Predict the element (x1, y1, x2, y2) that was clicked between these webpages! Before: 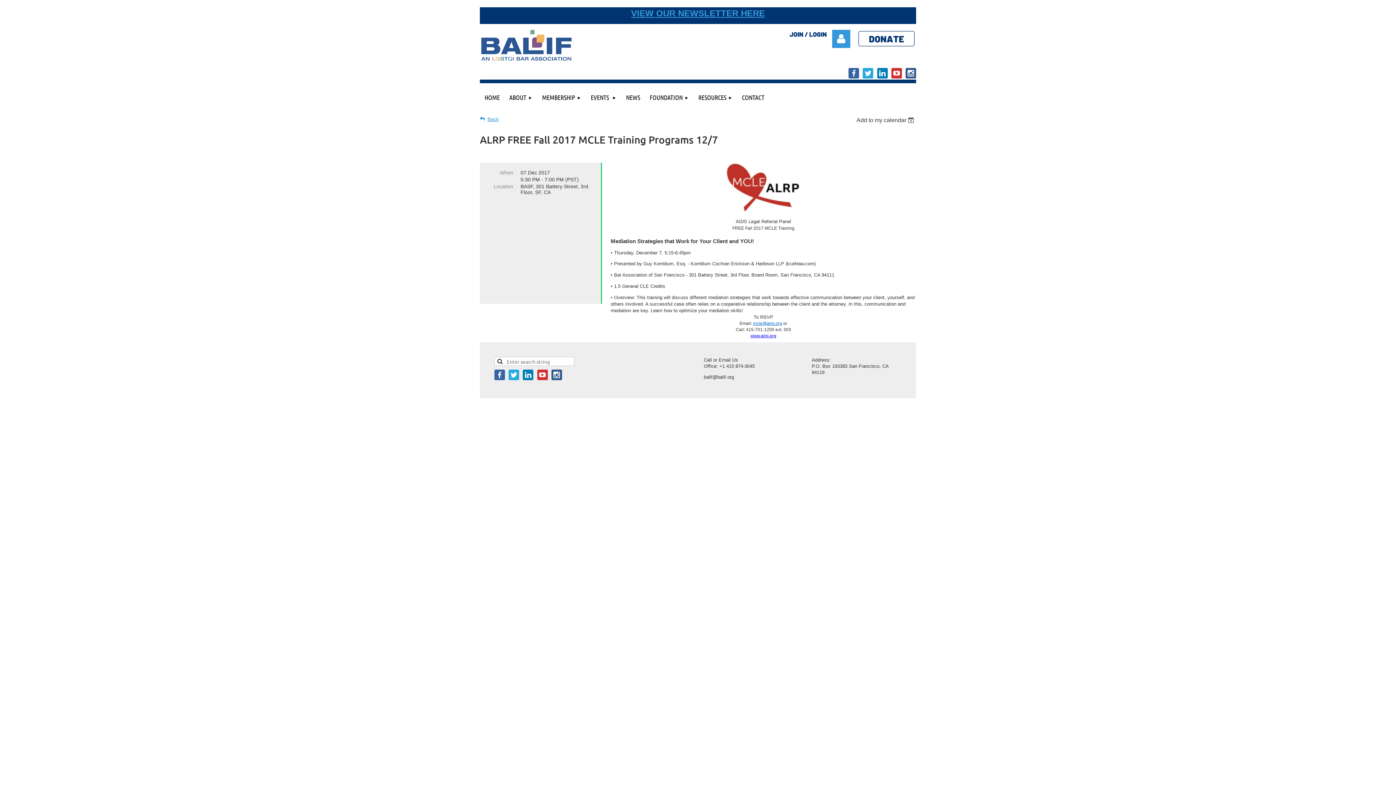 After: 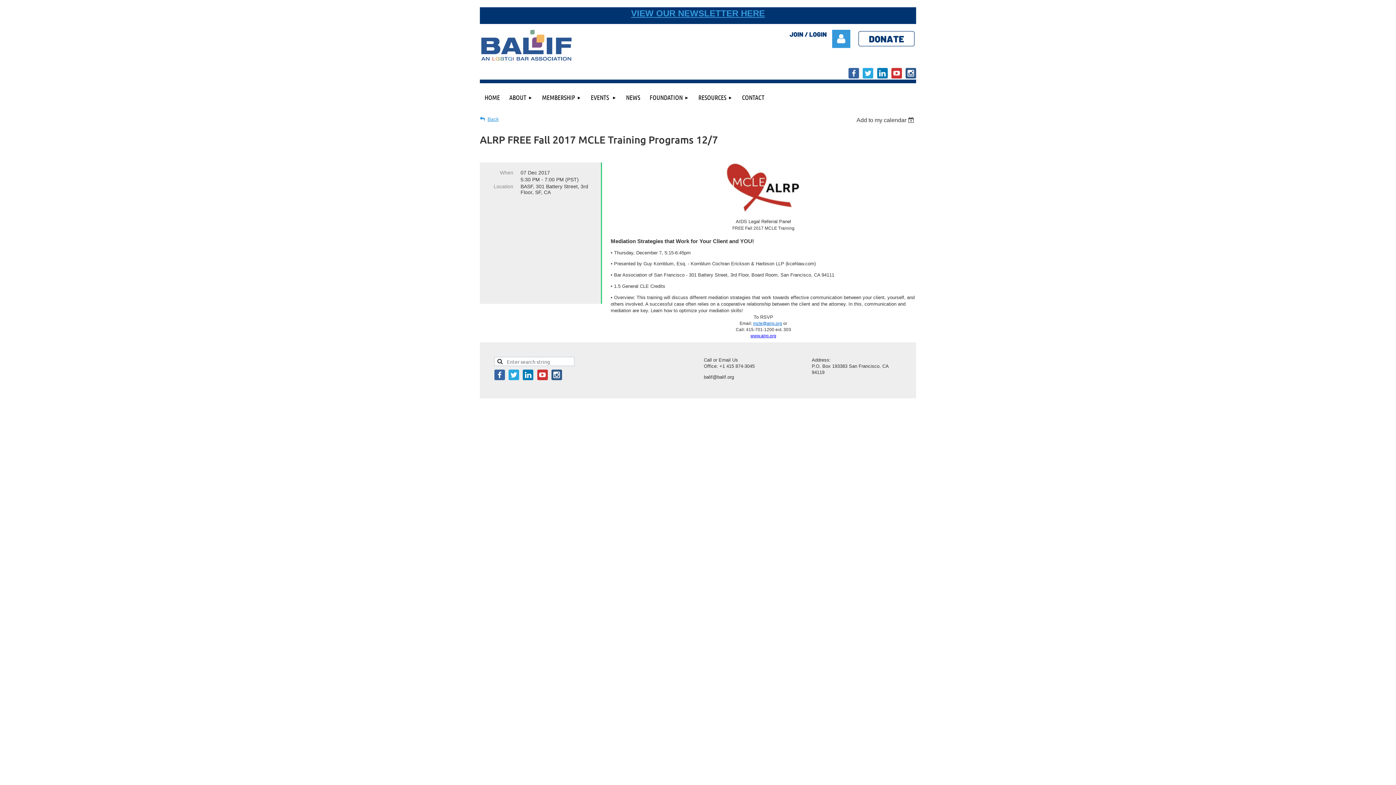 Action: bbox: (857, 49, 916, 54)